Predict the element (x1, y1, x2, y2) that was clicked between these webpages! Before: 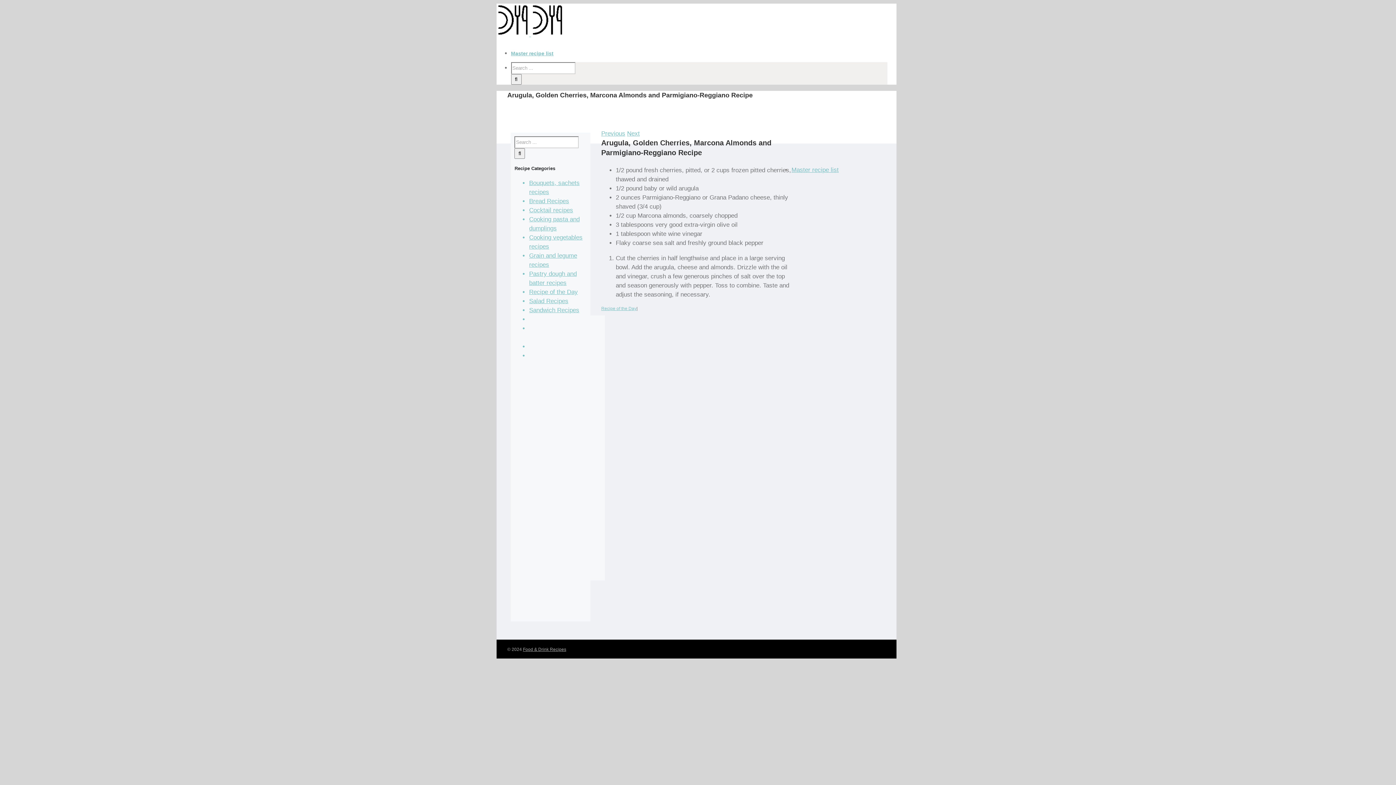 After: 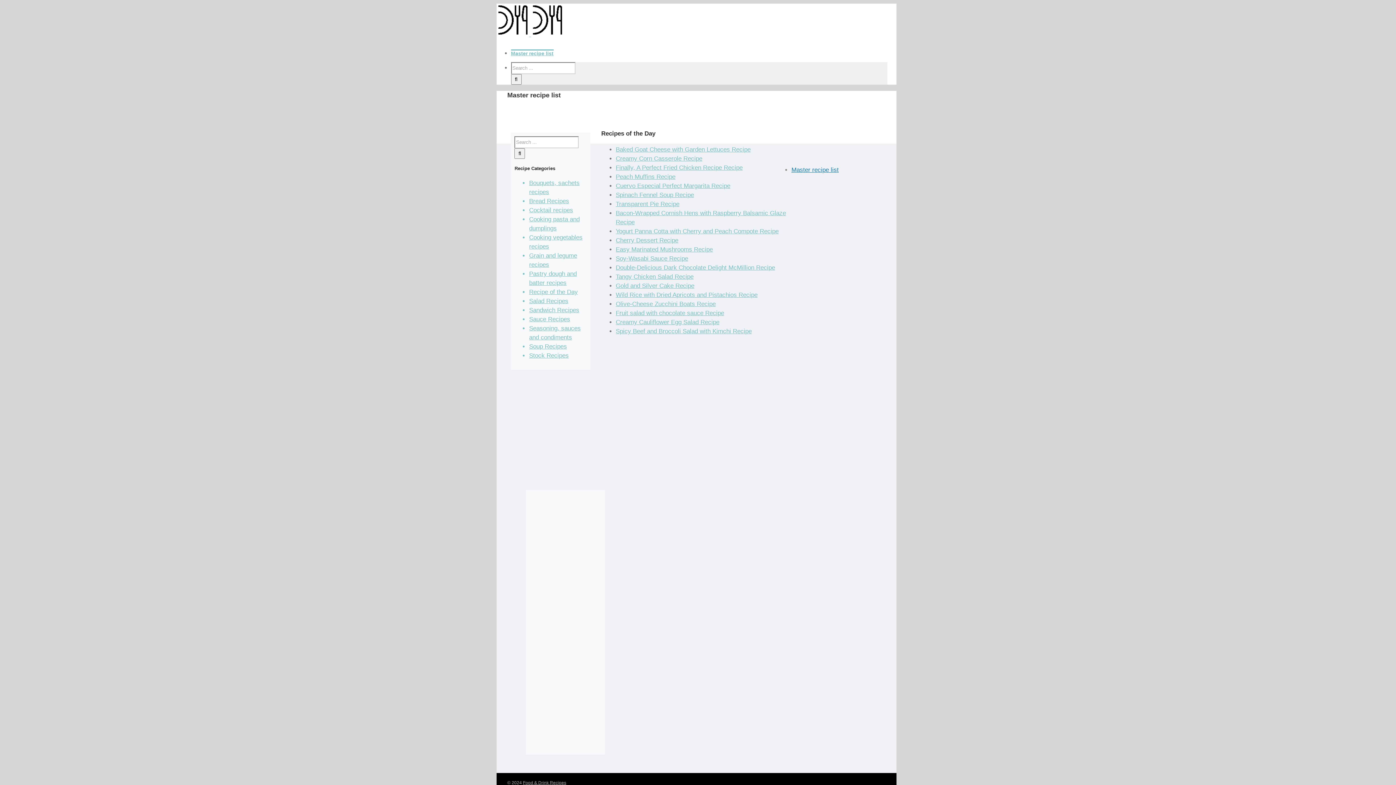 Action: bbox: (496, 30, 563, 37) label:  